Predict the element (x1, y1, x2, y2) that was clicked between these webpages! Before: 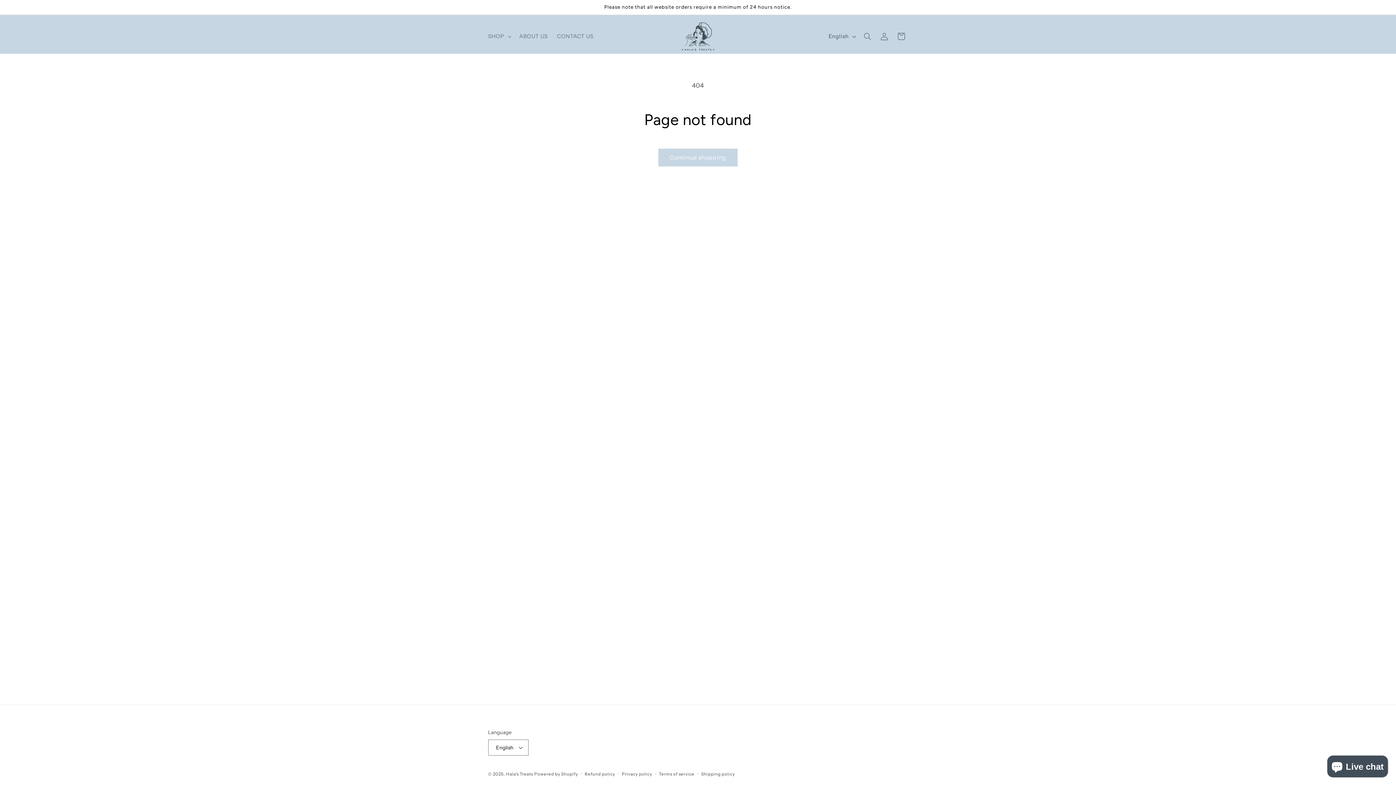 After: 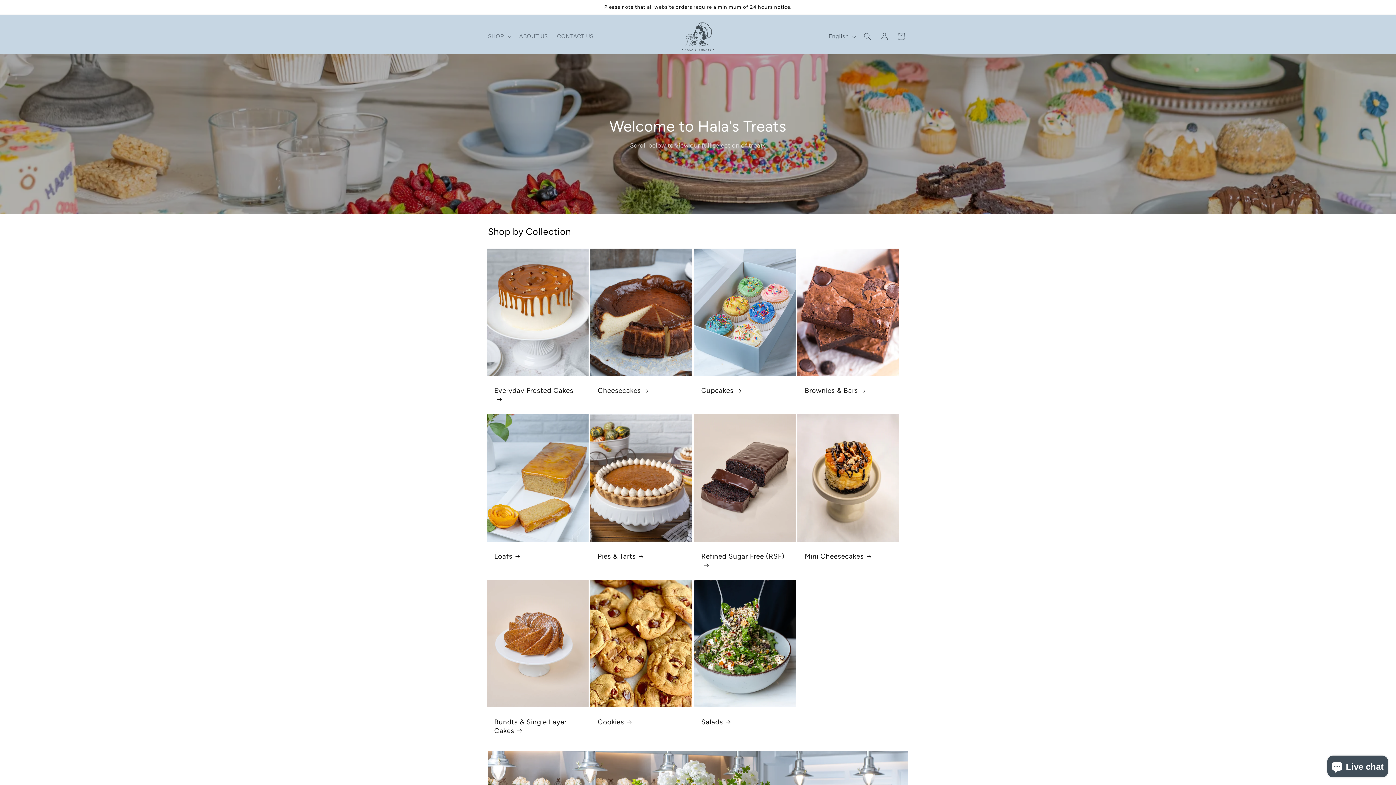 Action: bbox: (678, 19, 717, 53)